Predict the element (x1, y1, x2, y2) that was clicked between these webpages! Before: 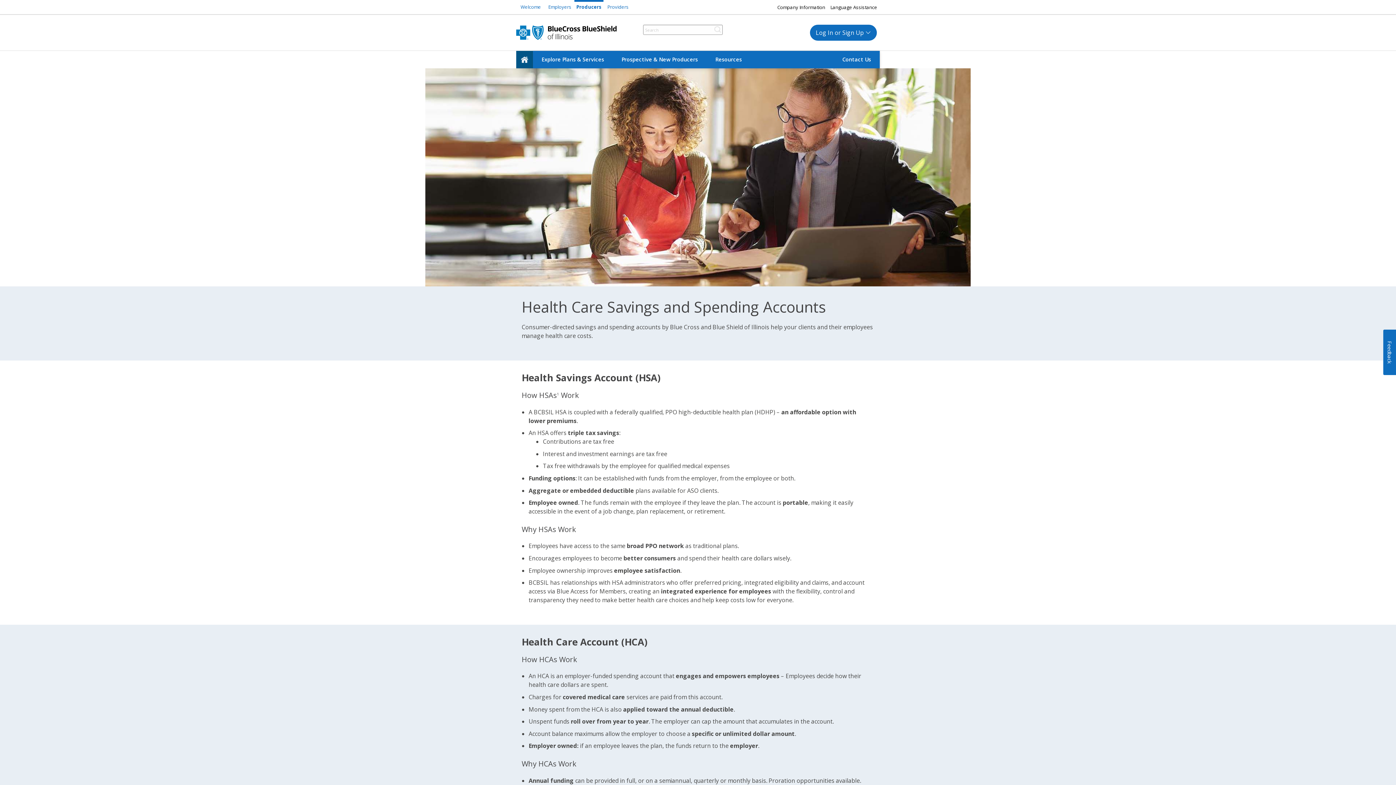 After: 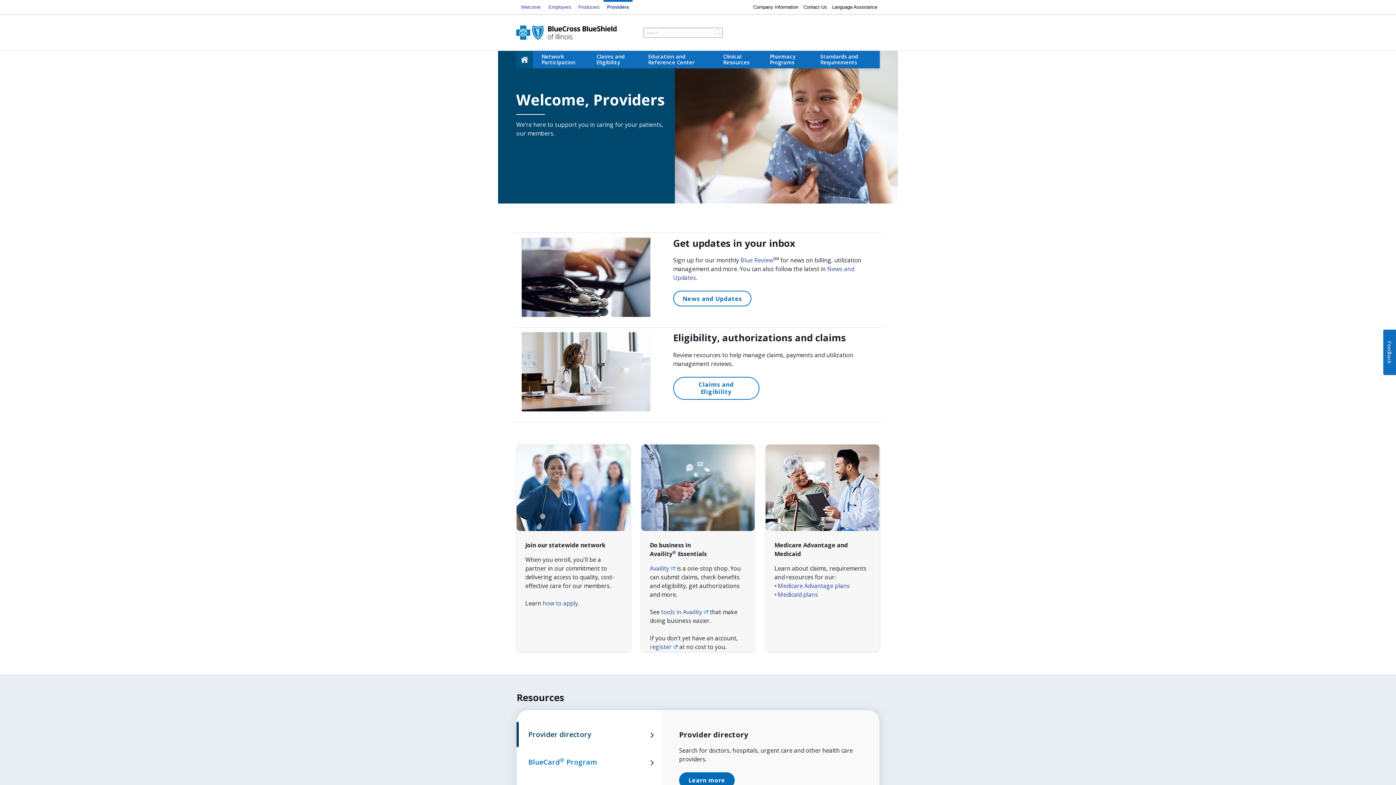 Action: label: Providers bbox: (603, 0, 632, 14)